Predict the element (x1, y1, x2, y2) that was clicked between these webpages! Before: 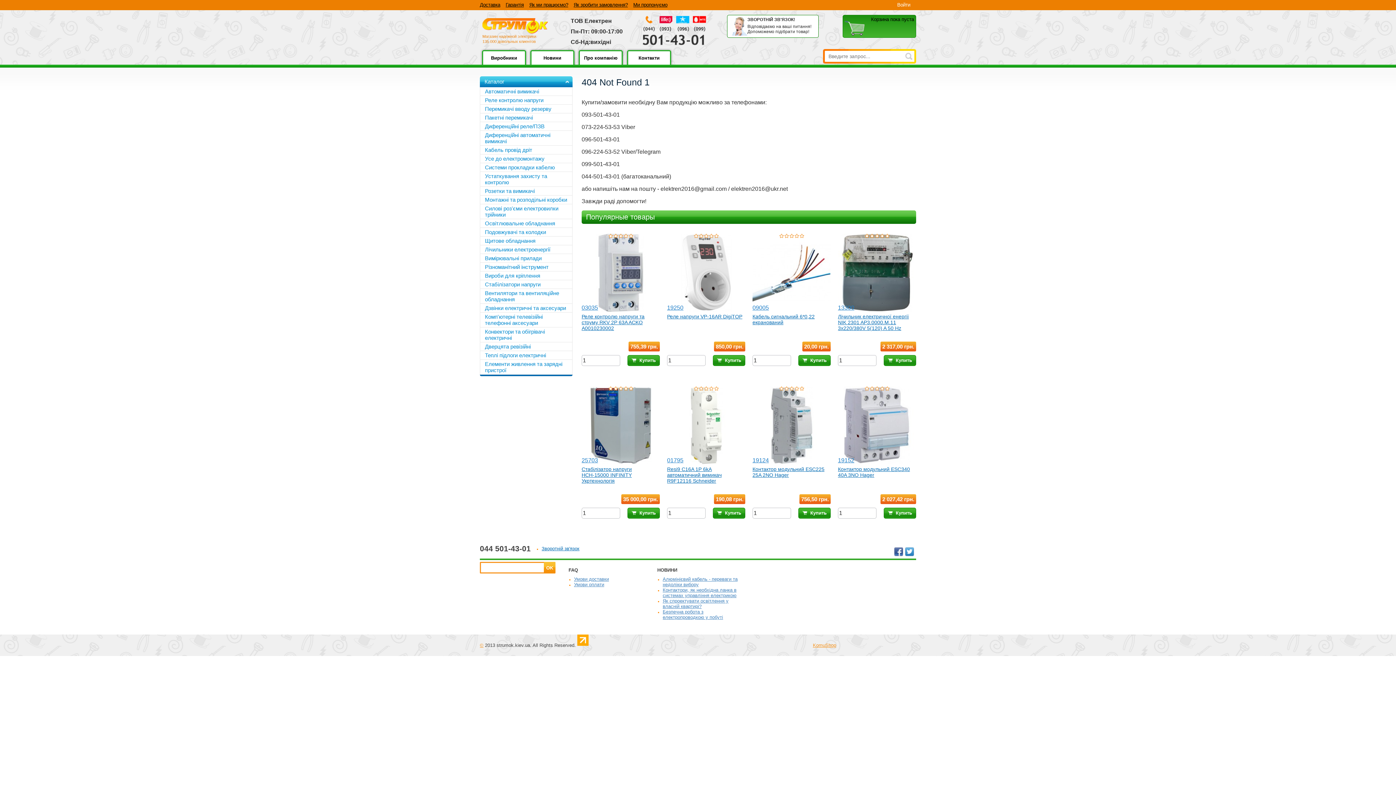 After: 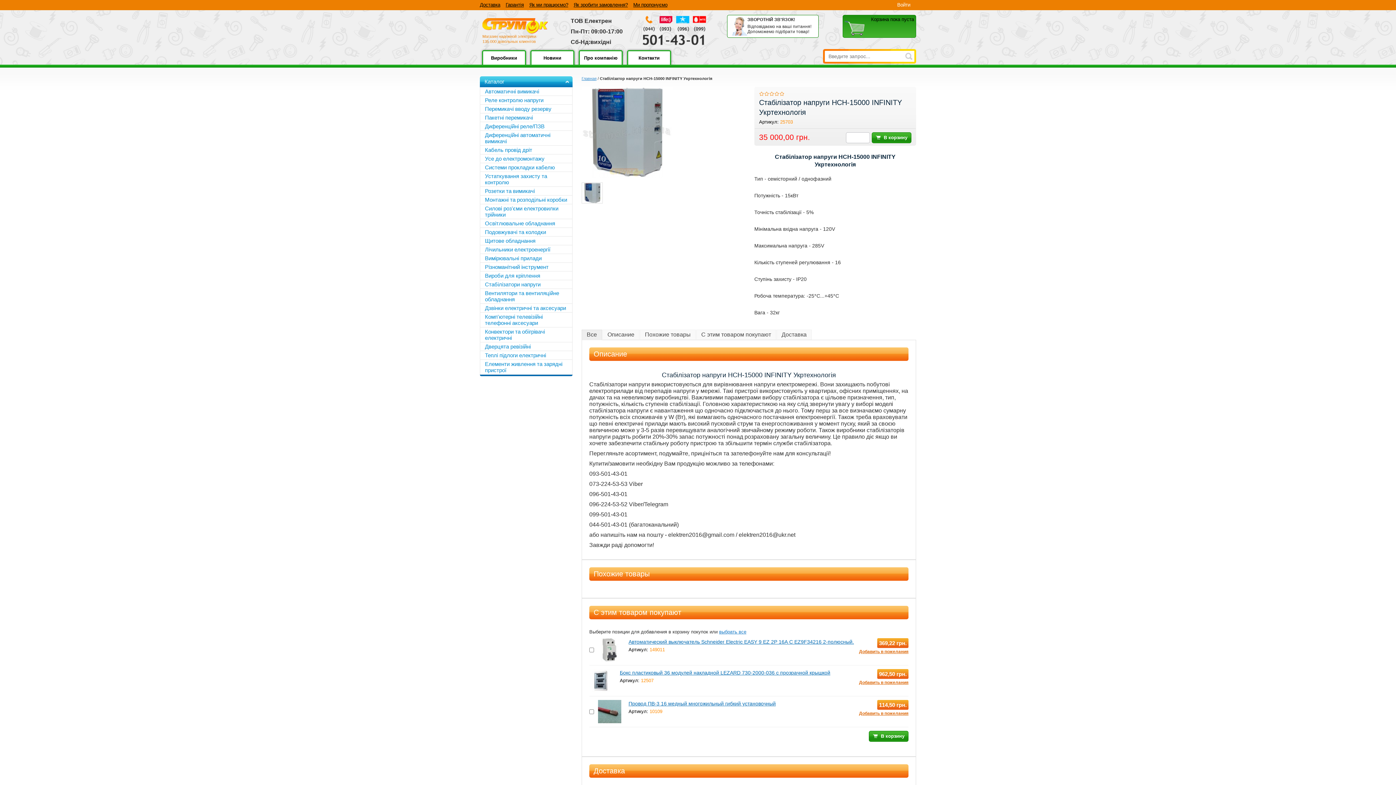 Action: label: 25703 bbox: (581, 386, 660, 464)